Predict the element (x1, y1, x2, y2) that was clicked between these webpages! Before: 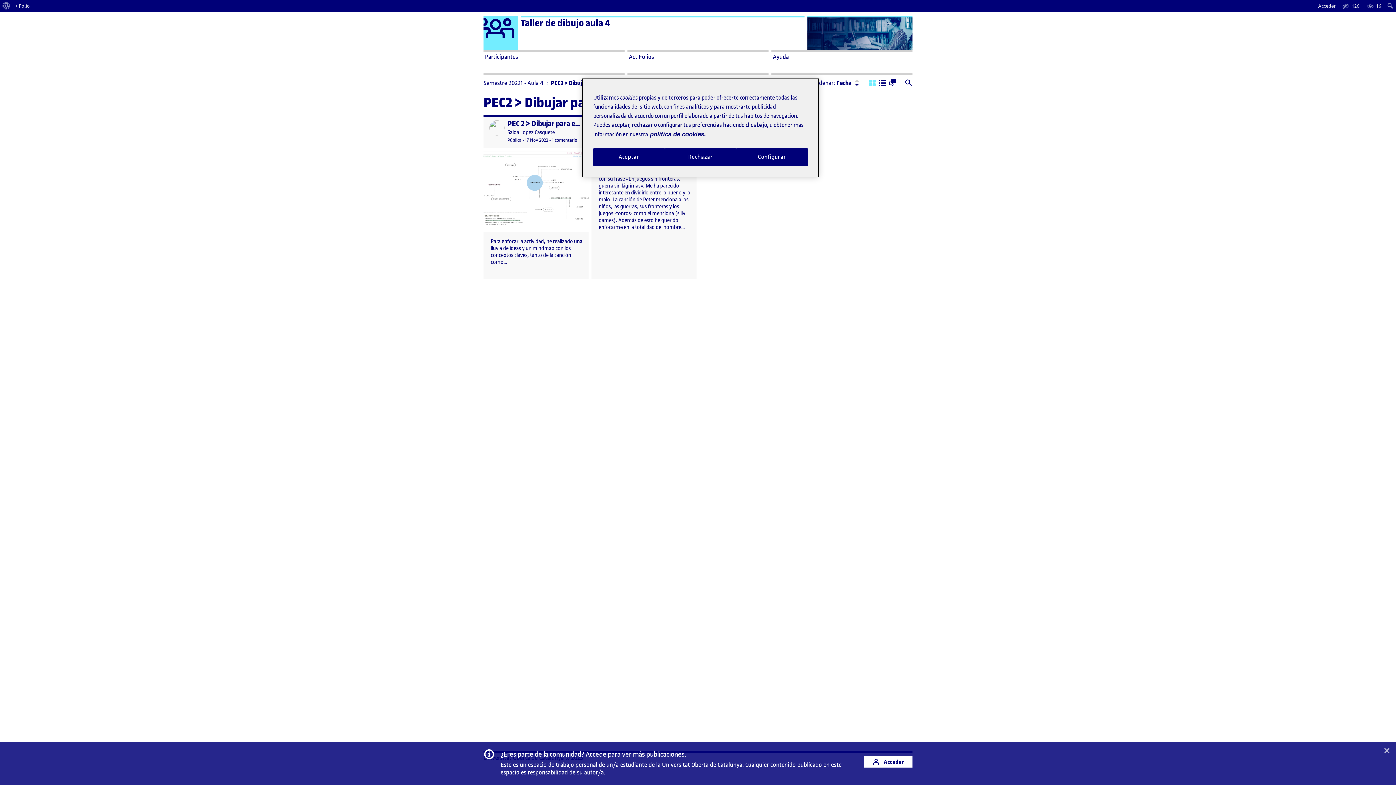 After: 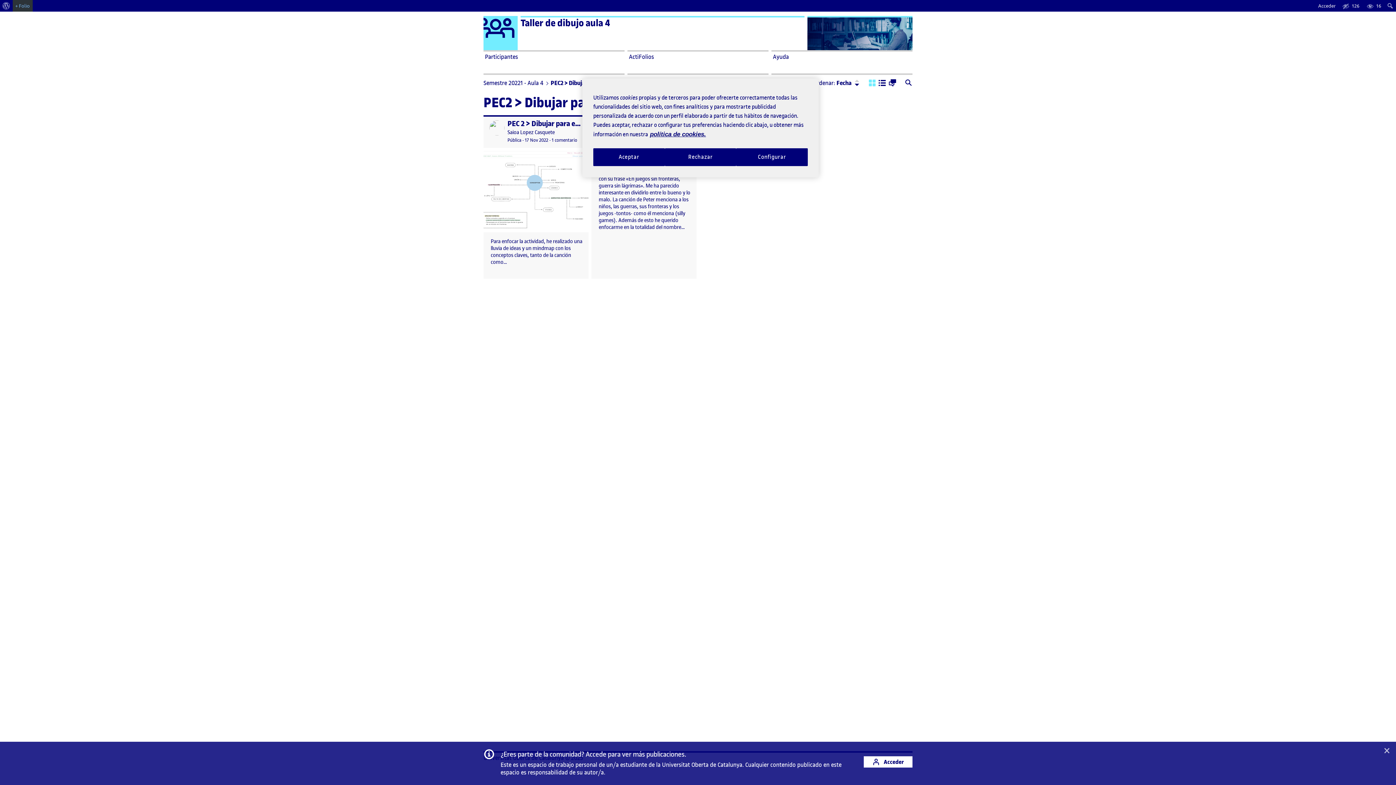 Action: label: + Folio bbox: (12, 0, 32, 11)